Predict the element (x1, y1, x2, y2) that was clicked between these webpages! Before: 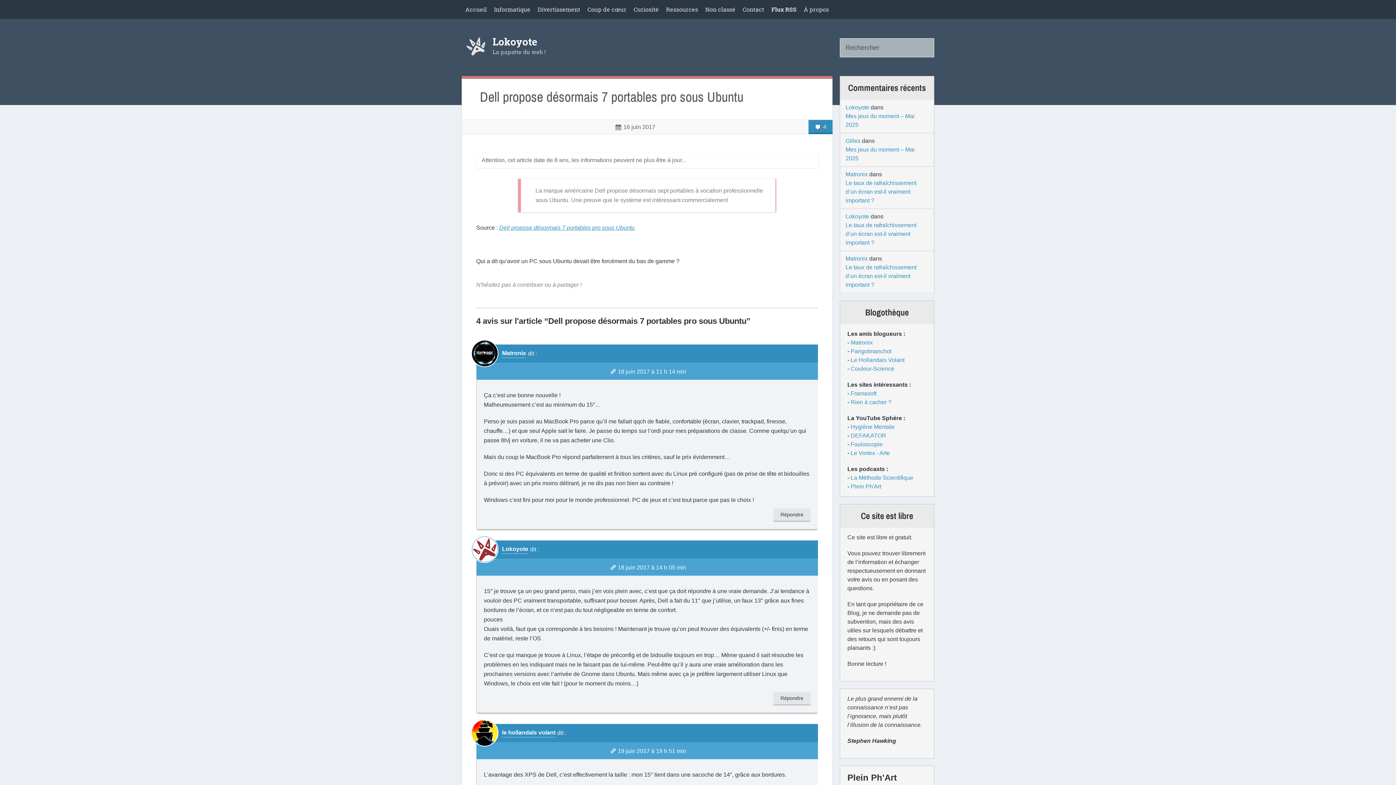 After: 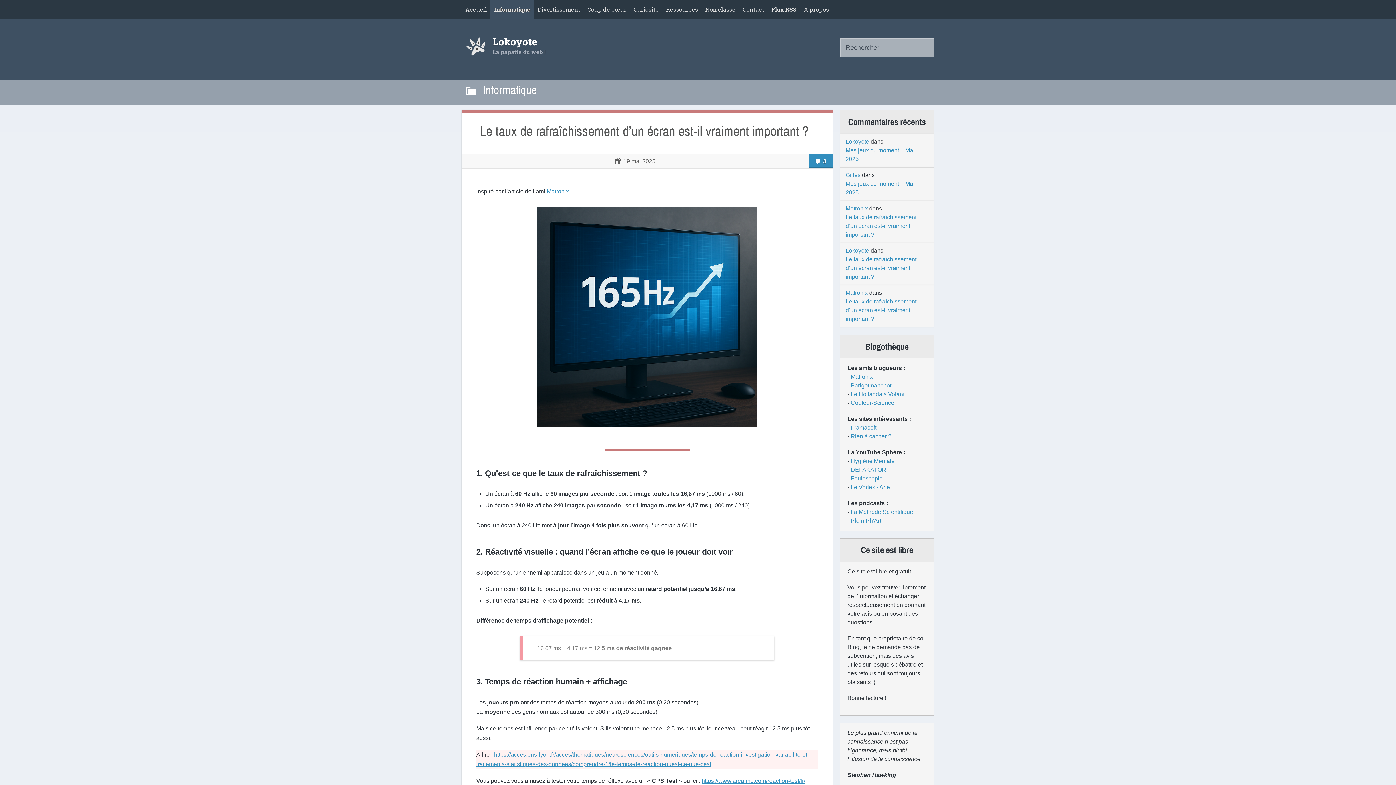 Action: bbox: (490, 0, 534, 18) label: Informatique